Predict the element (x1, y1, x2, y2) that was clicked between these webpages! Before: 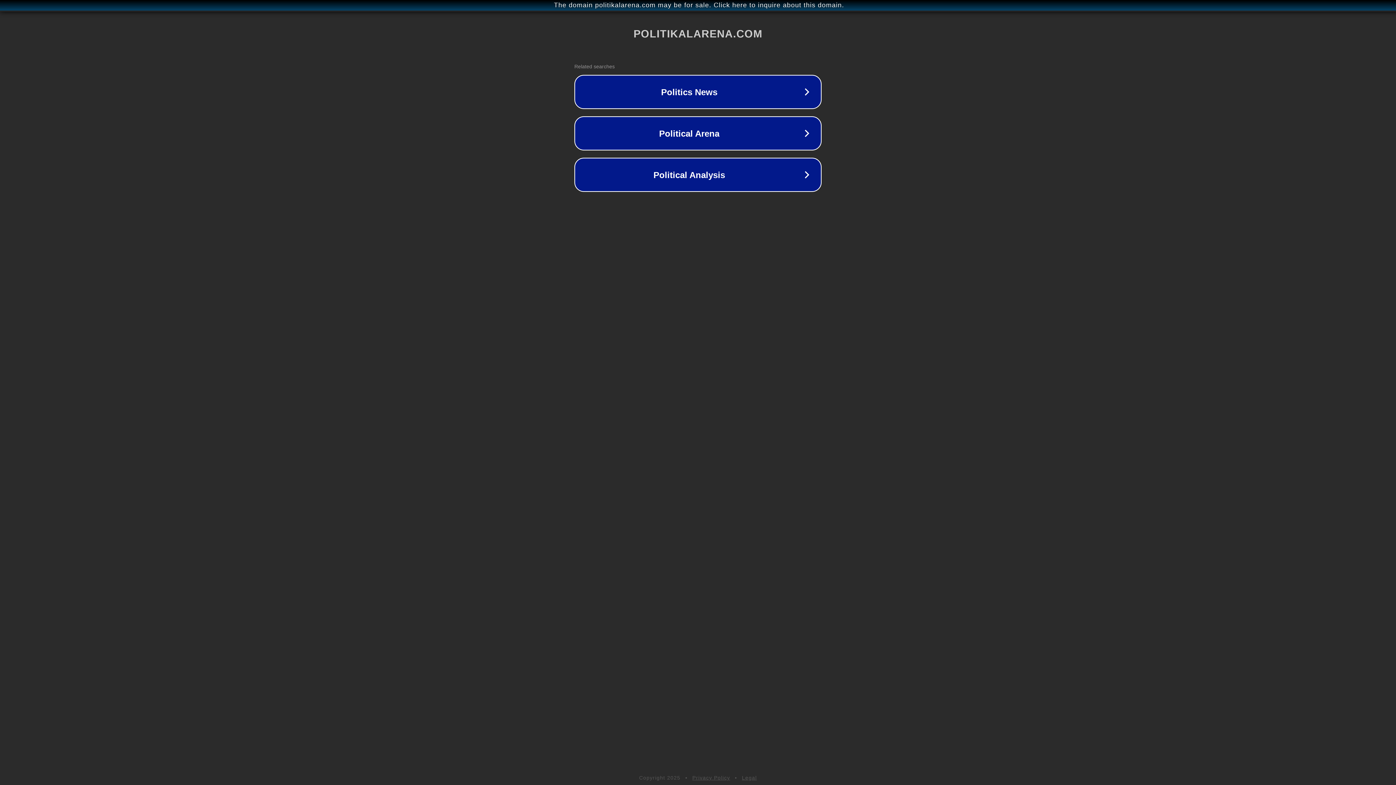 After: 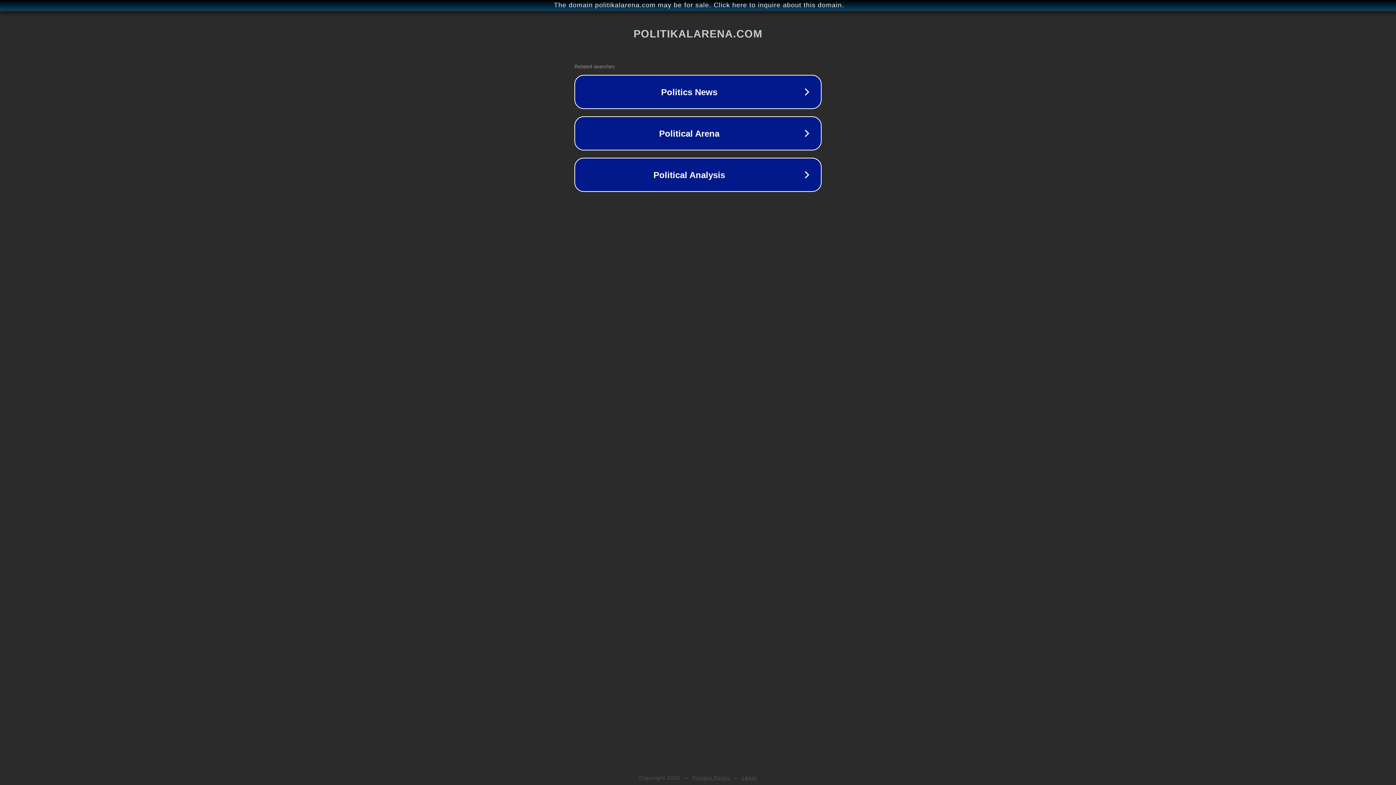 Action: label: Privacy Policy bbox: (692, 775, 730, 781)